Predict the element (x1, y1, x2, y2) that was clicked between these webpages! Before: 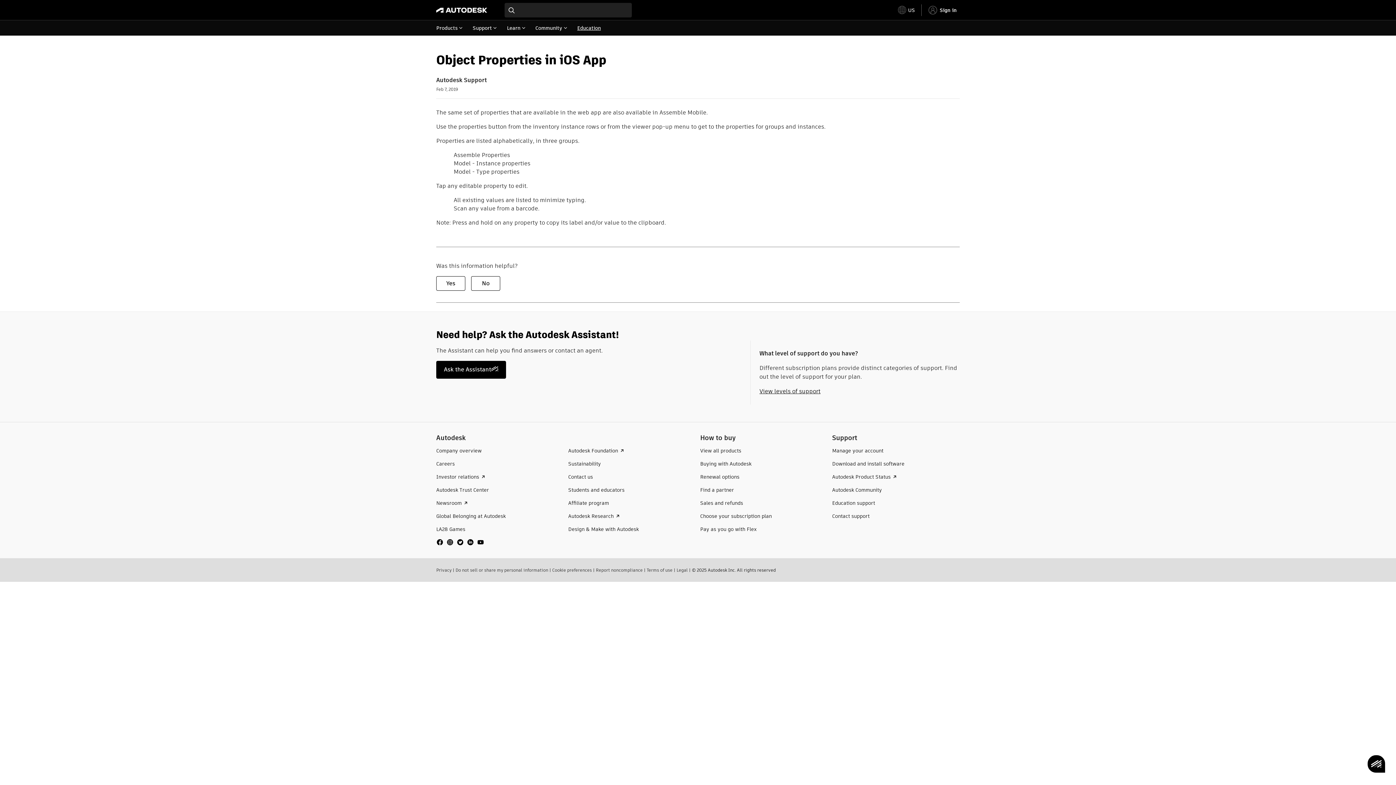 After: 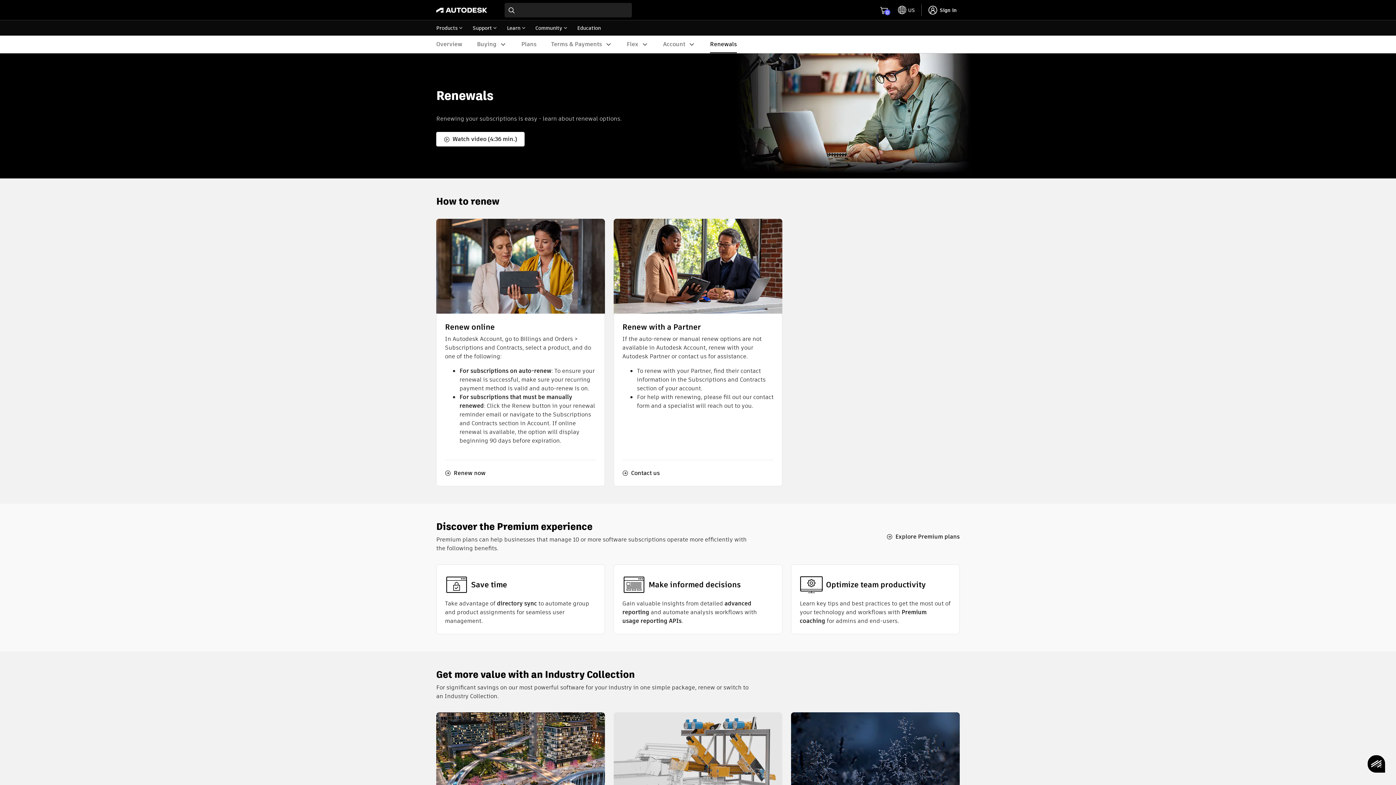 Action: bbox: (700, 473, 739, 480) label: Renewal options